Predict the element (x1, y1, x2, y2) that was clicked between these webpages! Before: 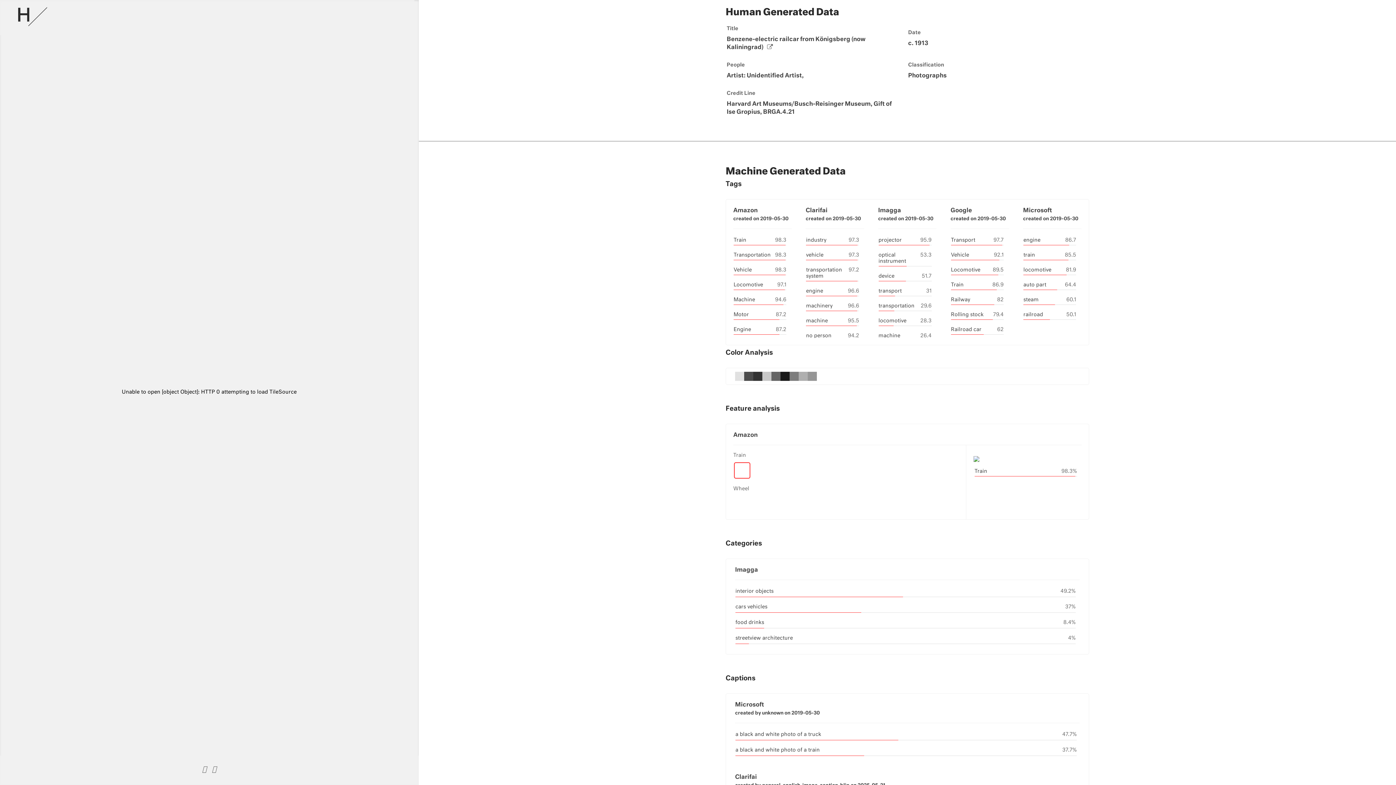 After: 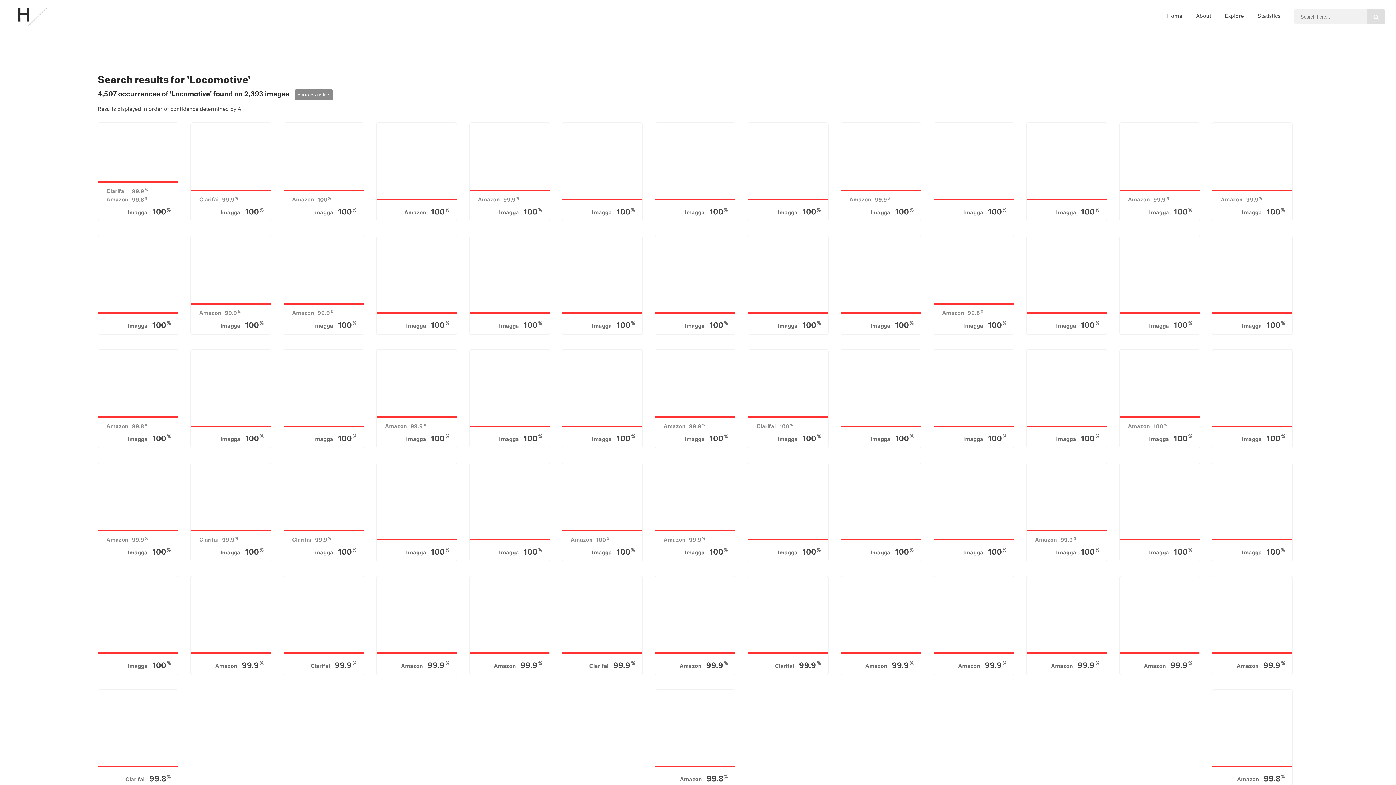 Action: label: Locomotive bbox: (951, 267, 980, 272)